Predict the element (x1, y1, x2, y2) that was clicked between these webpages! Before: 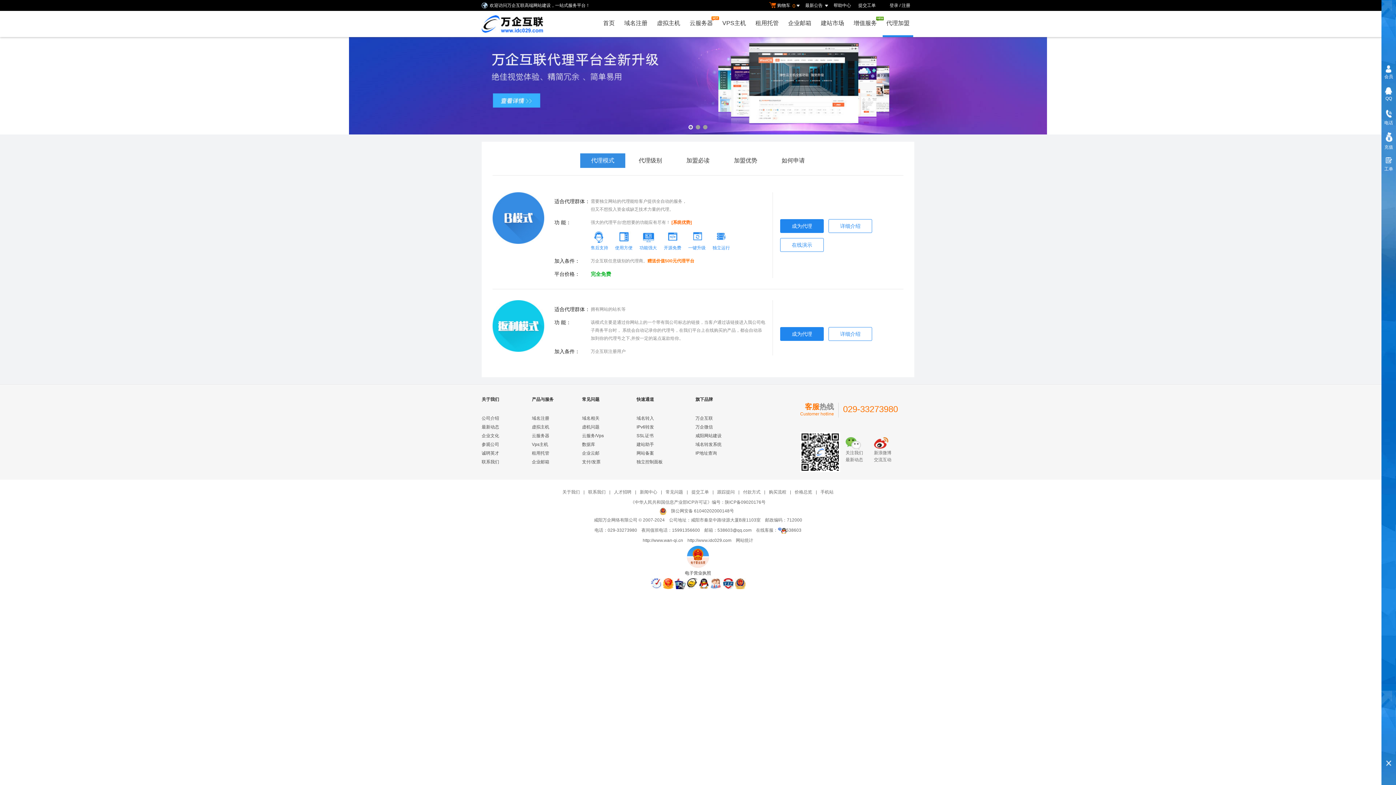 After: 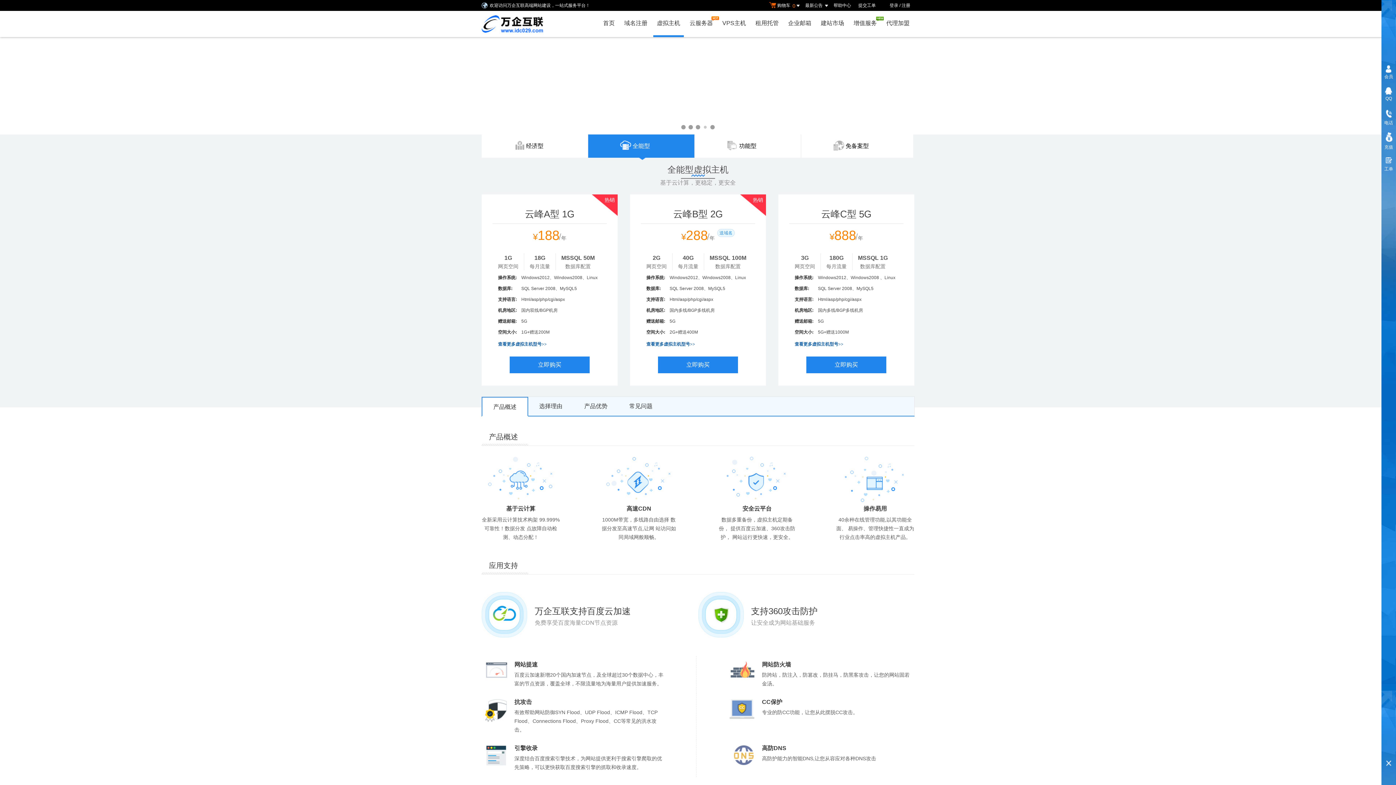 Action: bbox: (674, 578, 685, 589)